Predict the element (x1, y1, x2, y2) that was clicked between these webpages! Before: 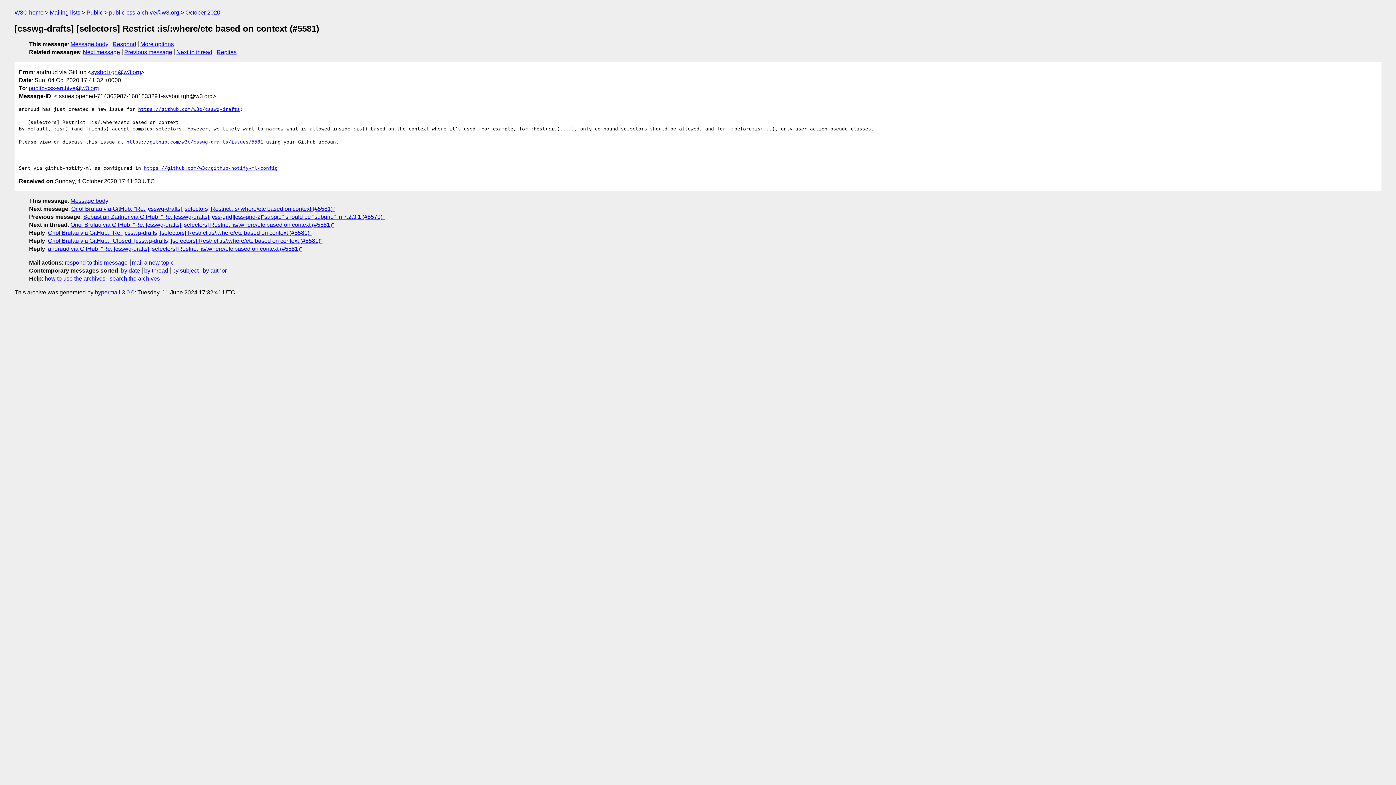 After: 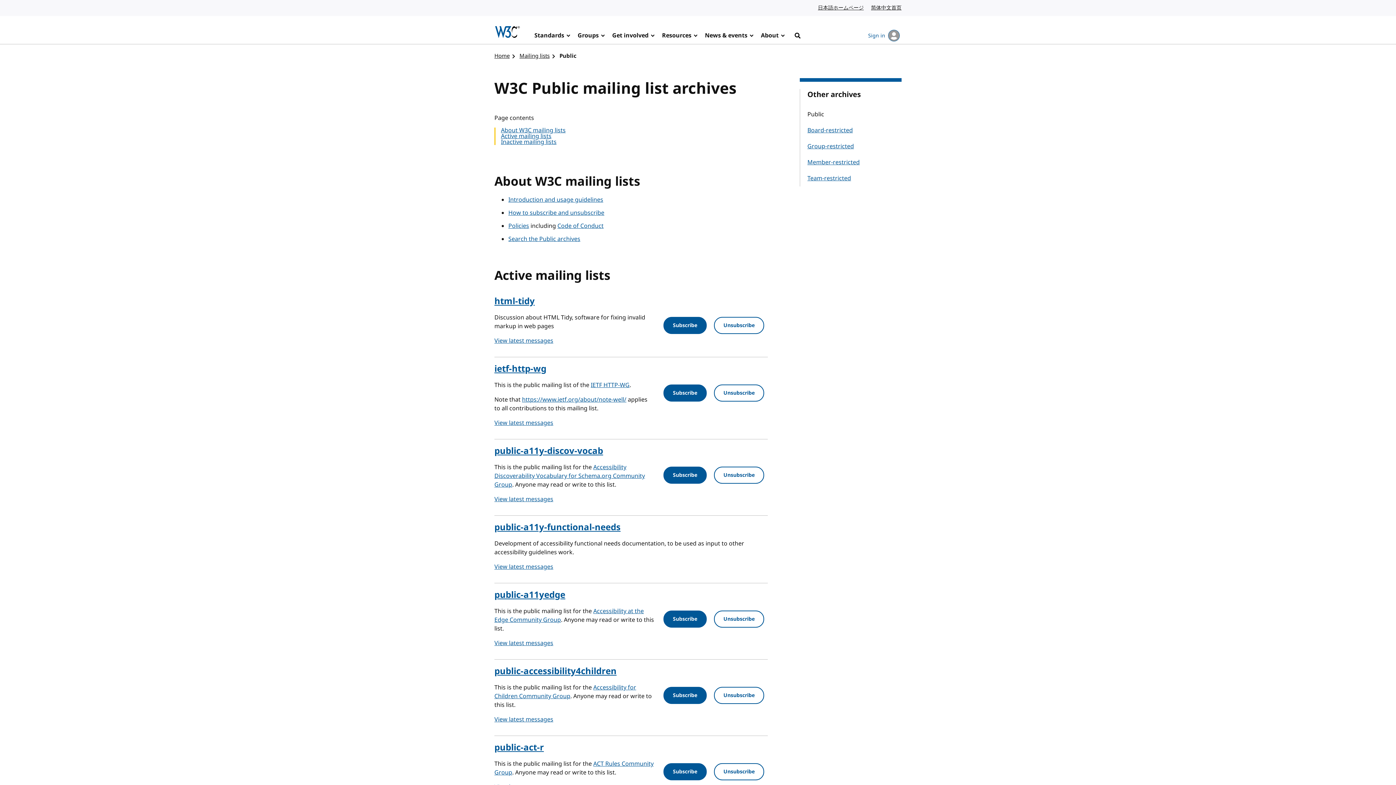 Action: bbox: (86, 9, 102, 15) label: Public